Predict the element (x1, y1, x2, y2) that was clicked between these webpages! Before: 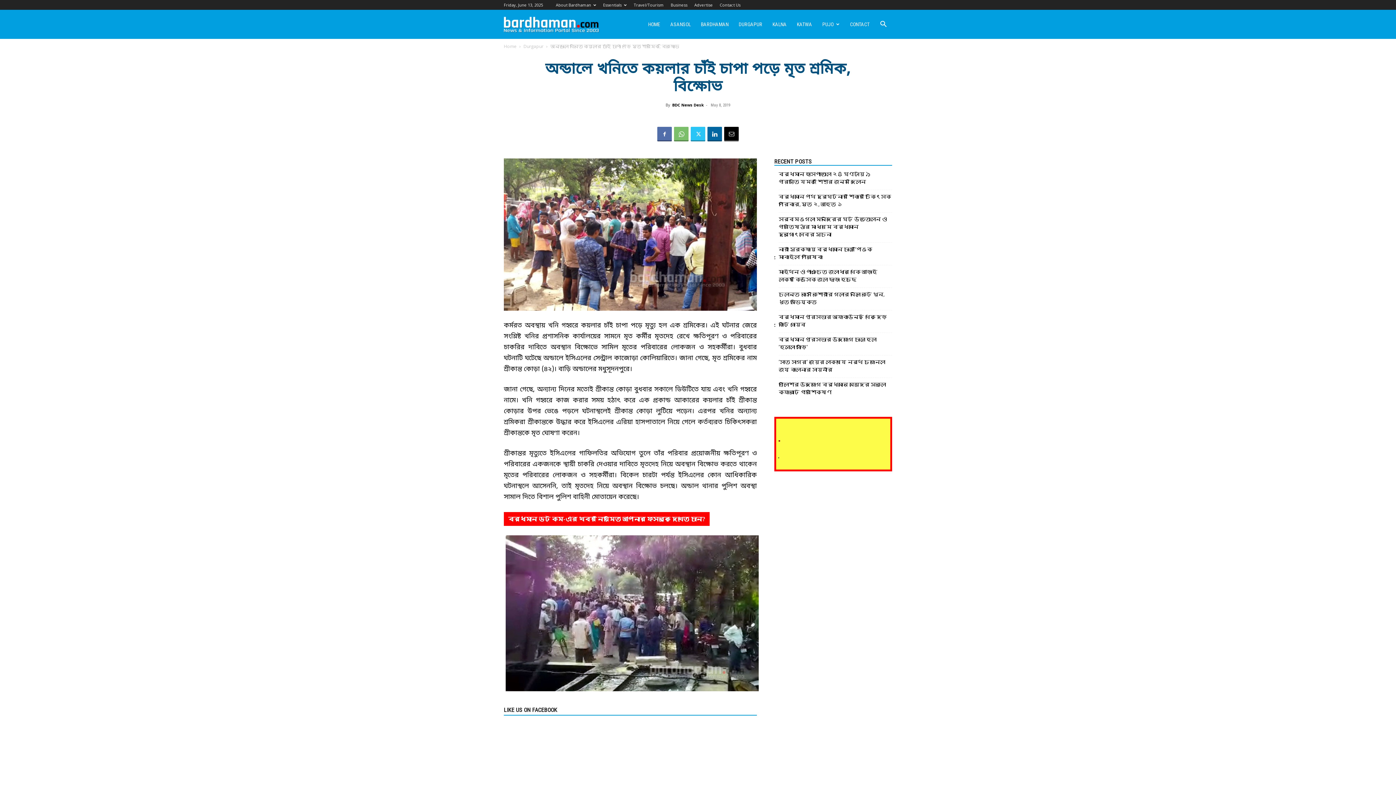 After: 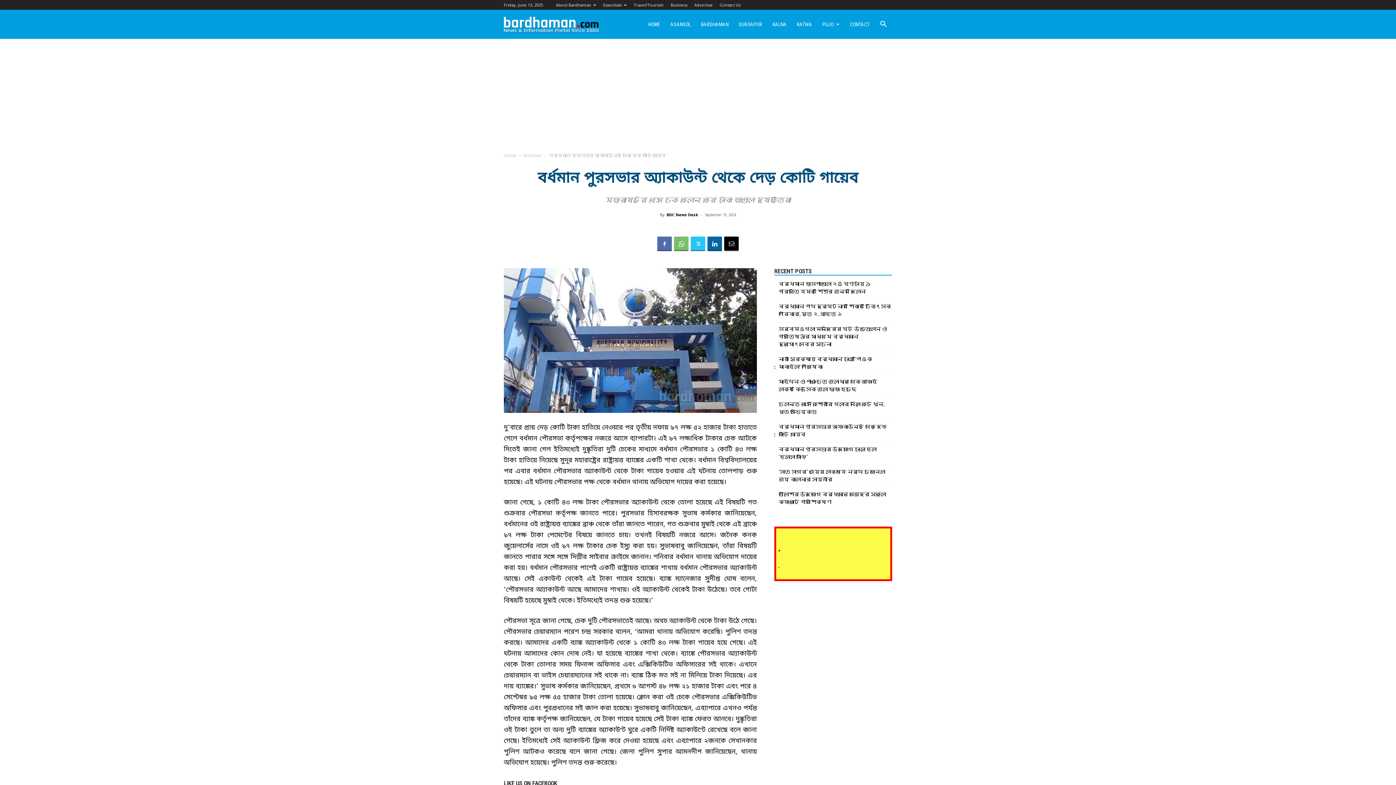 Action: label: বর্ধমান পুরসভার অ্যাকাউন্ট থেকে দেড় কোটি গায়েব bbox: (778, 313, 892, 328)